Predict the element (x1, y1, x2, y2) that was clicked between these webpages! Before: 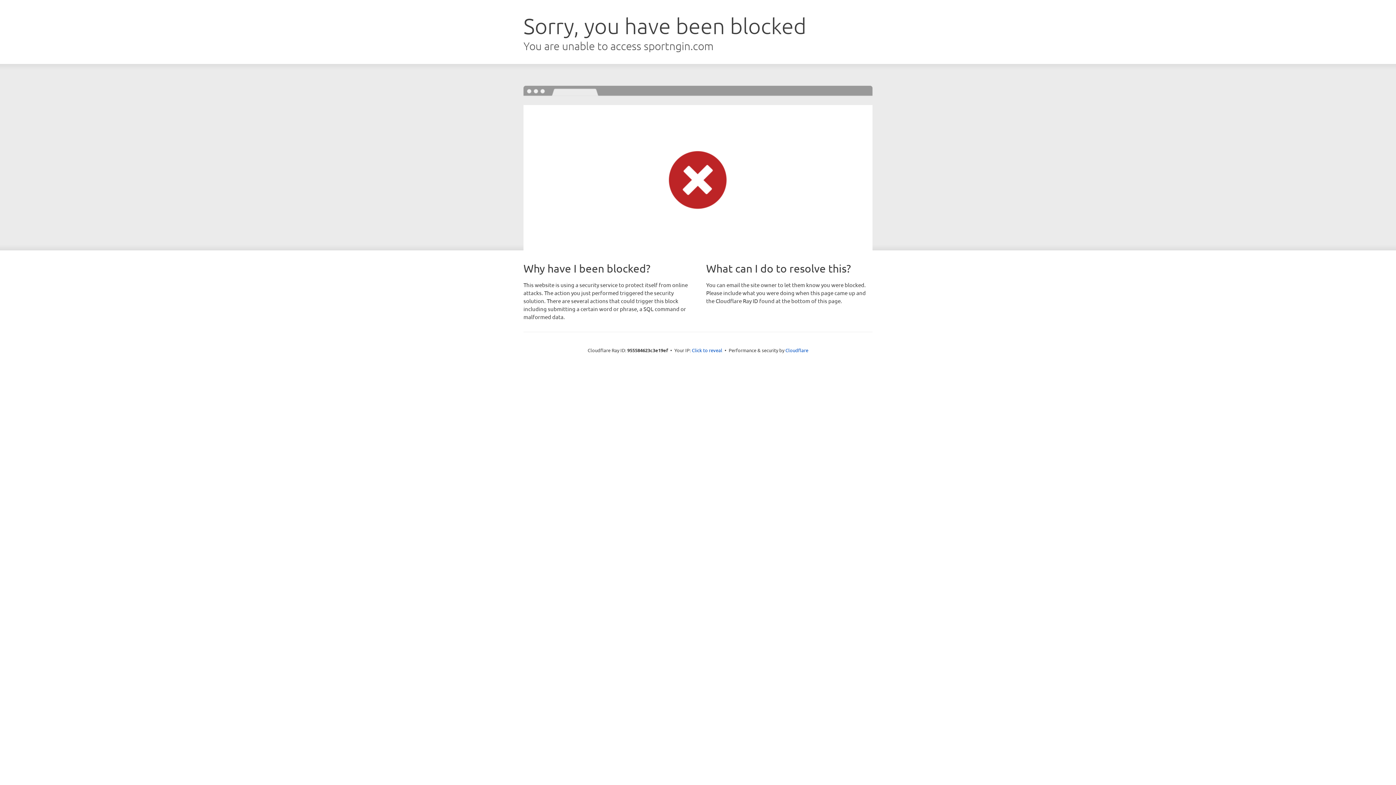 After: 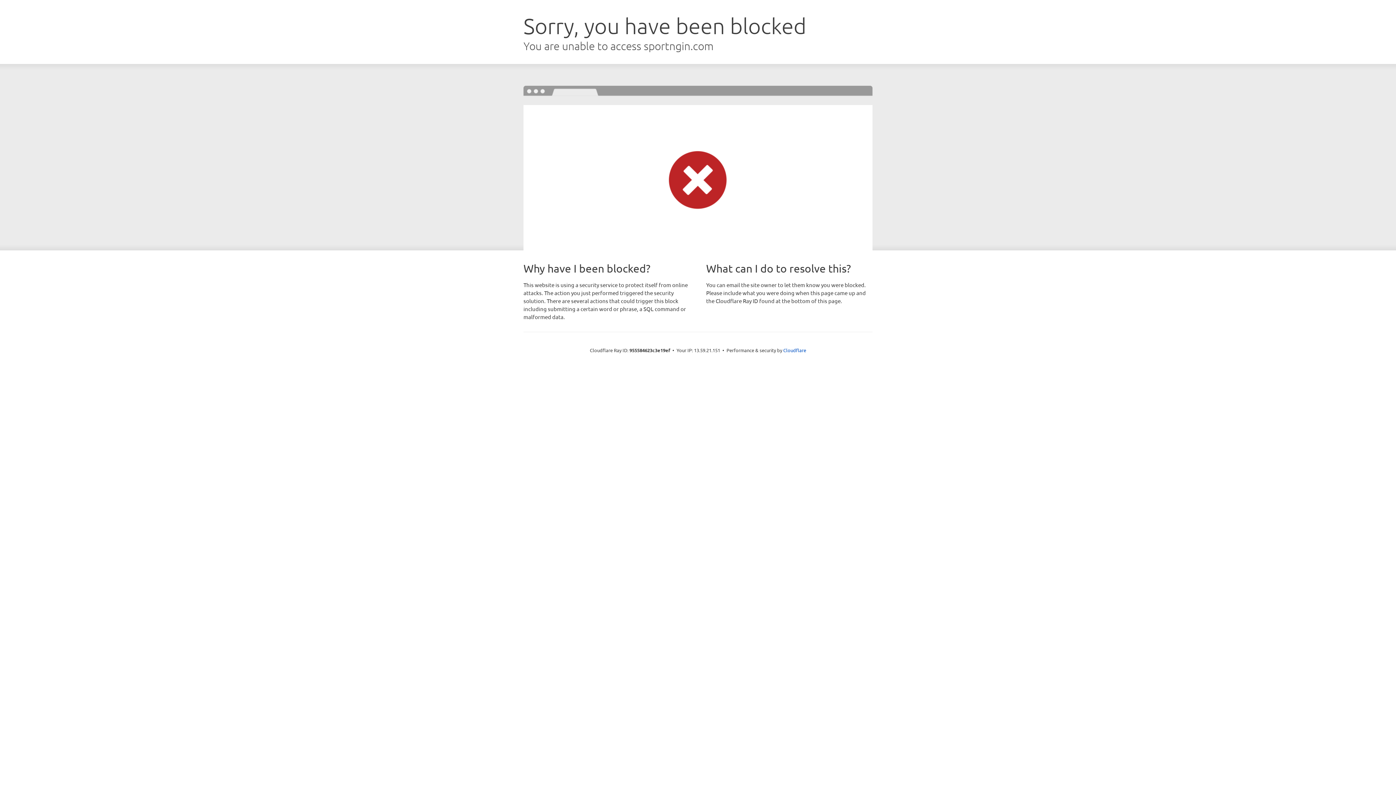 Action: bbox: (692, 346, 722, 353) label: Click to reveal